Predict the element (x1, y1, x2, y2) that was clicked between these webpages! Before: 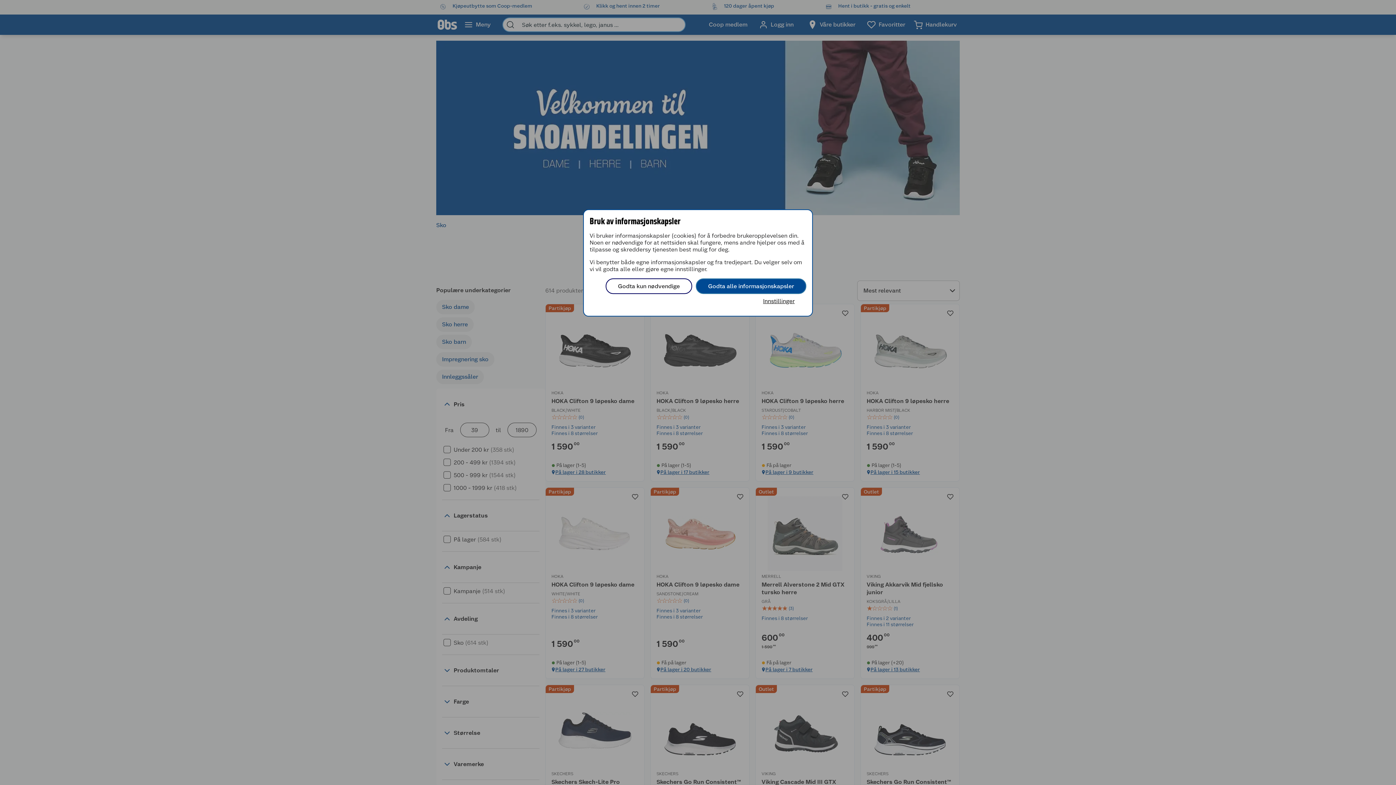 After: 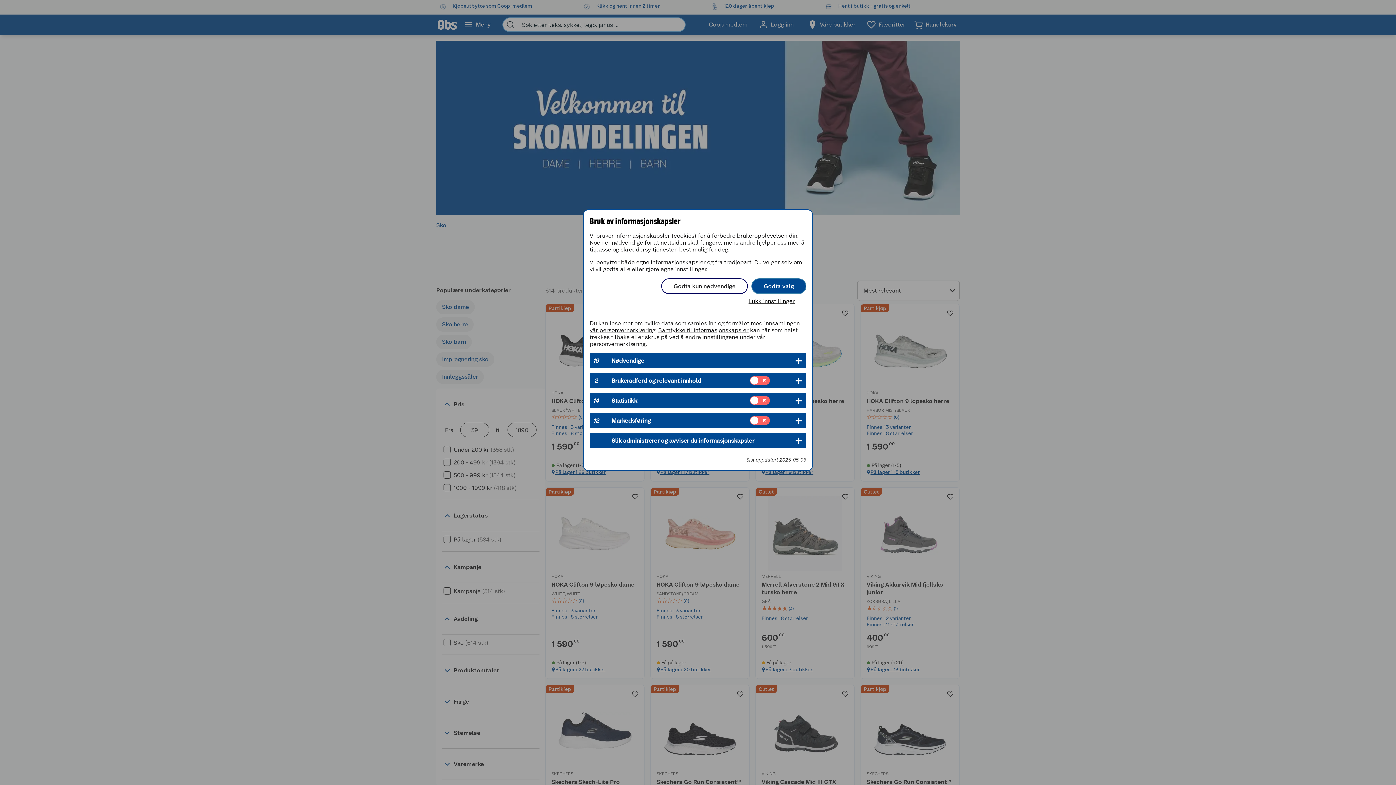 Action: bbox: (751, 294, 806, 308) label: Innstillinger